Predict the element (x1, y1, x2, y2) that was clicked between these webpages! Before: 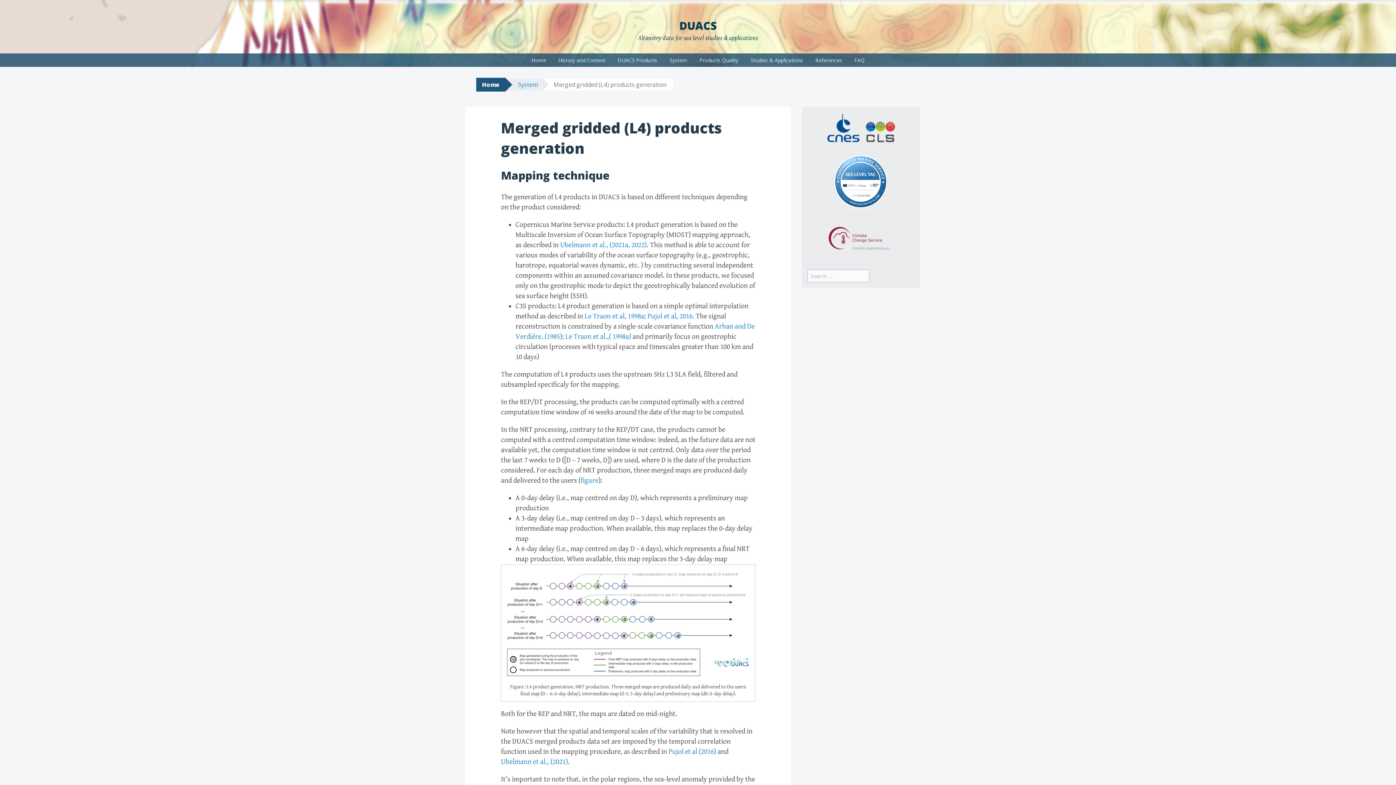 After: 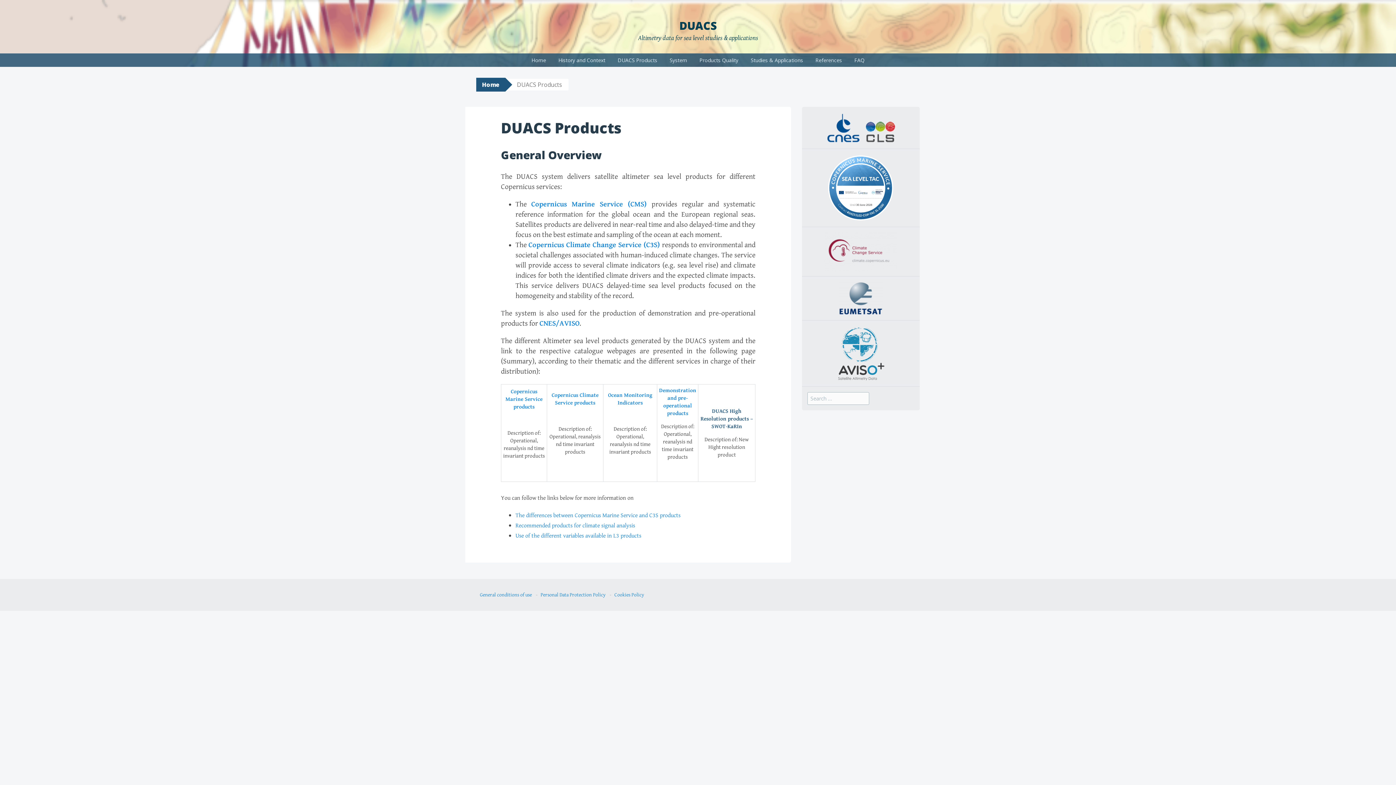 Action: bbox: (612, 53, 662, 66) label: DUACS Products